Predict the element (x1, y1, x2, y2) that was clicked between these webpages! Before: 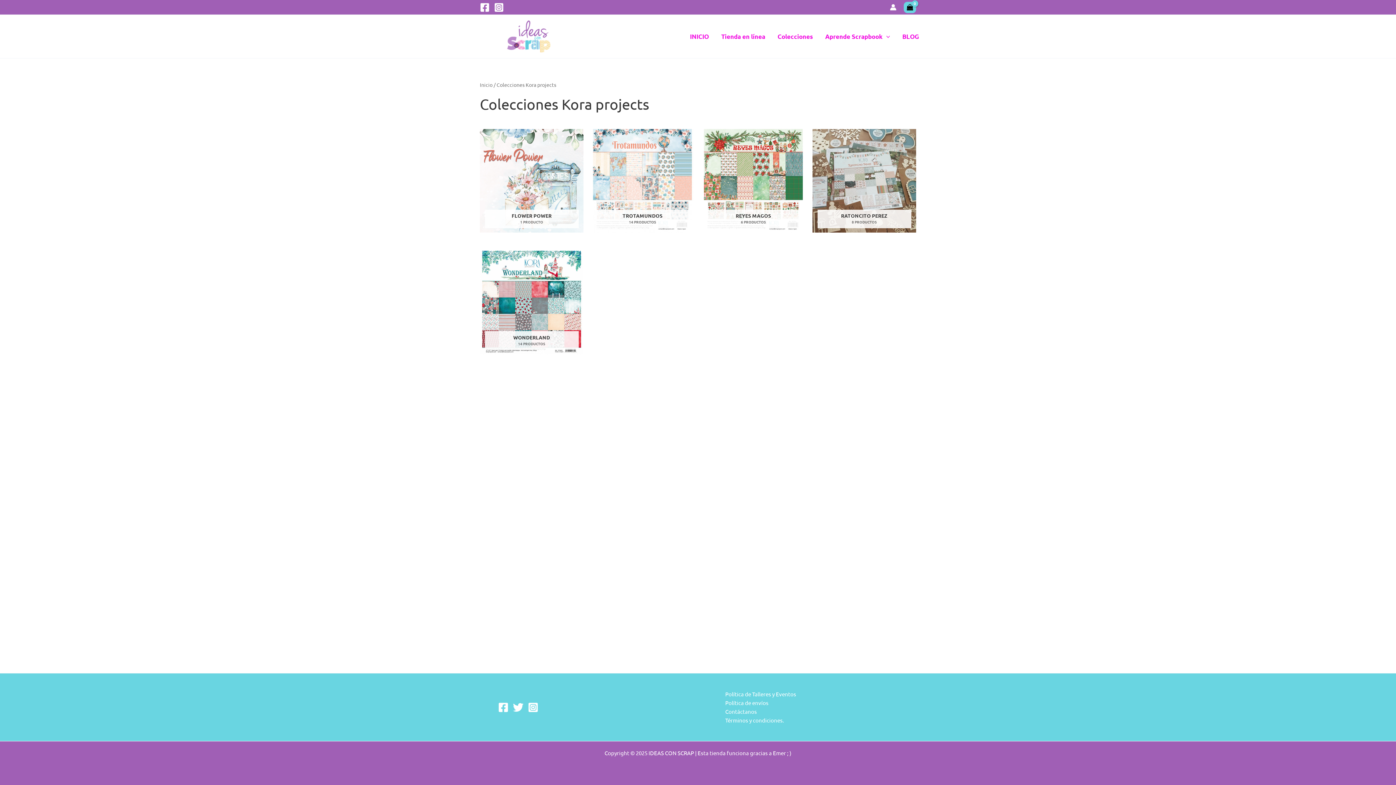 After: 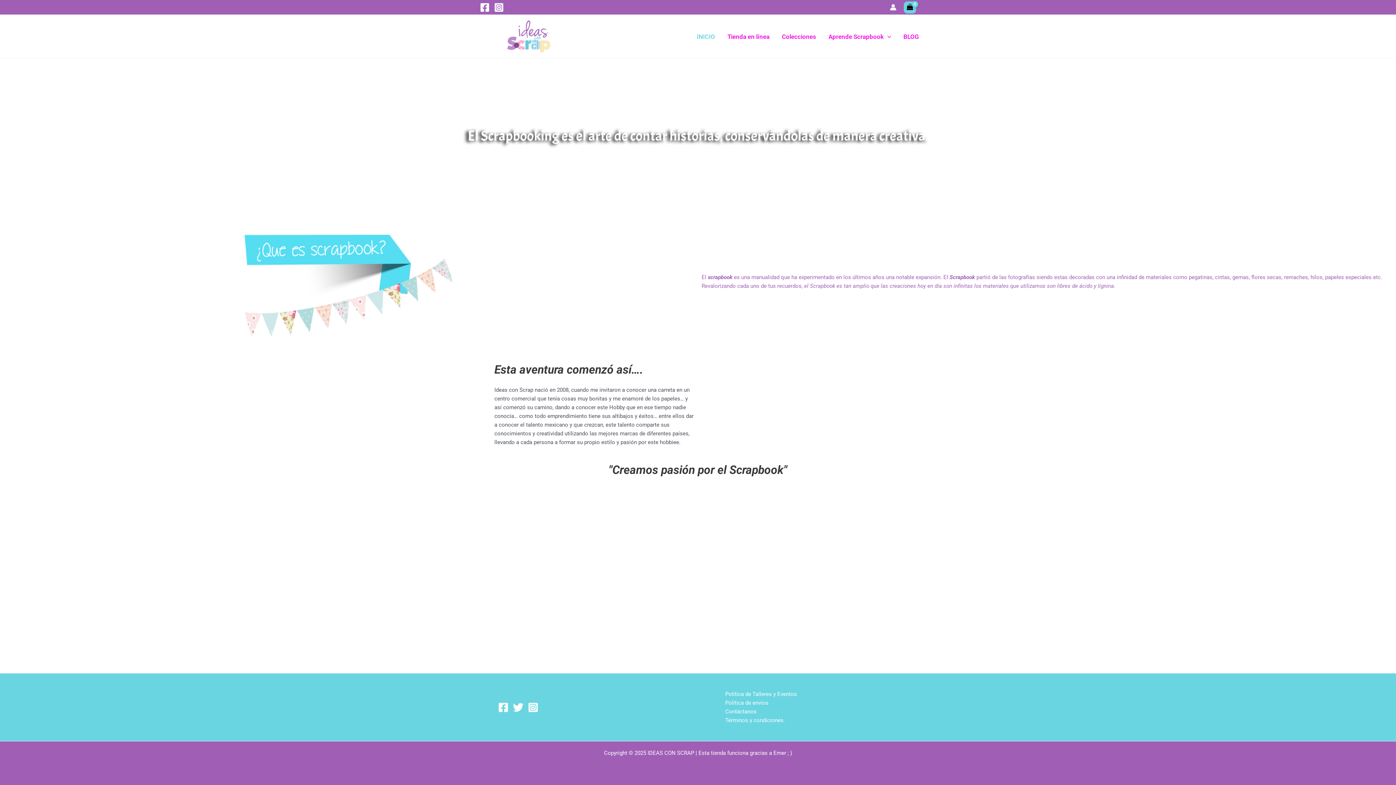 Action: label: INICIO bbox: (683, 25, 715, 47)